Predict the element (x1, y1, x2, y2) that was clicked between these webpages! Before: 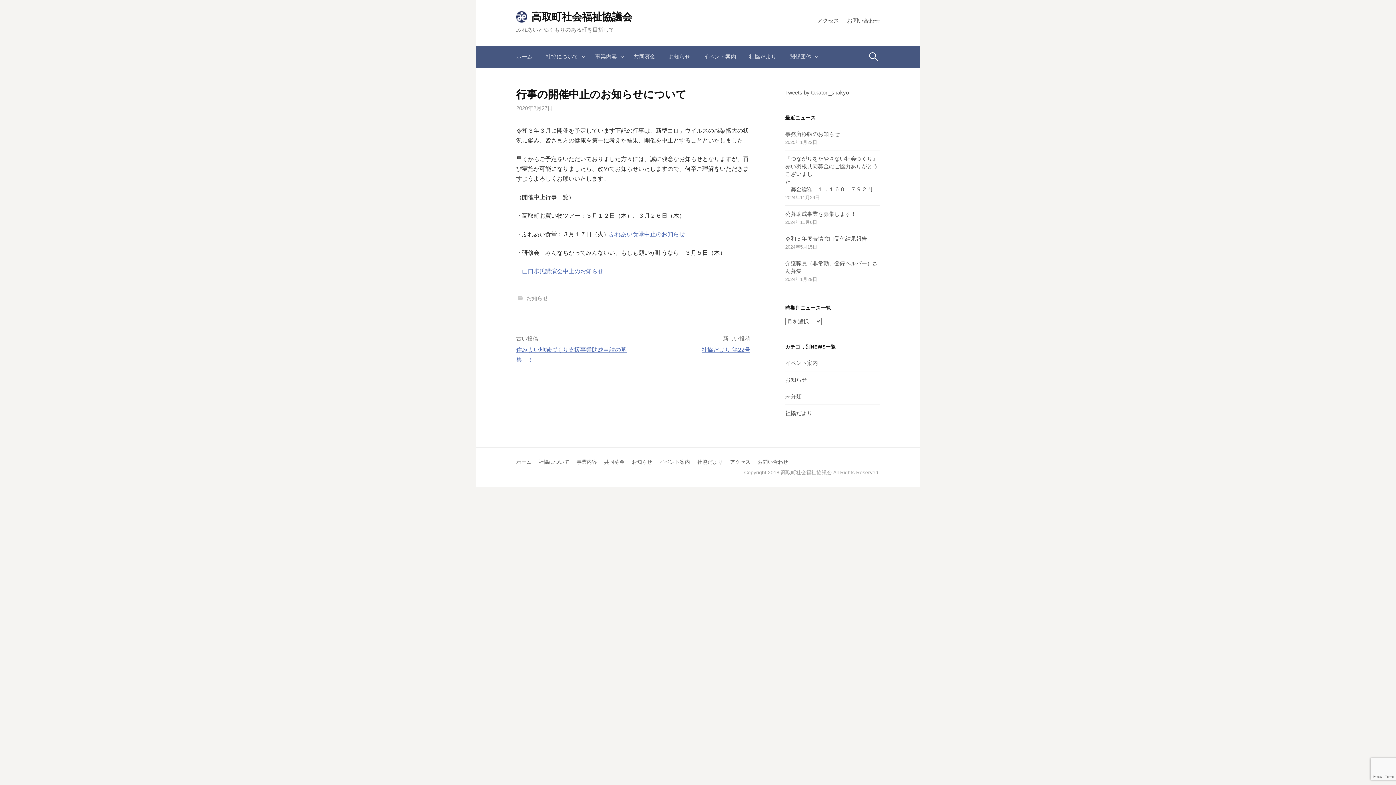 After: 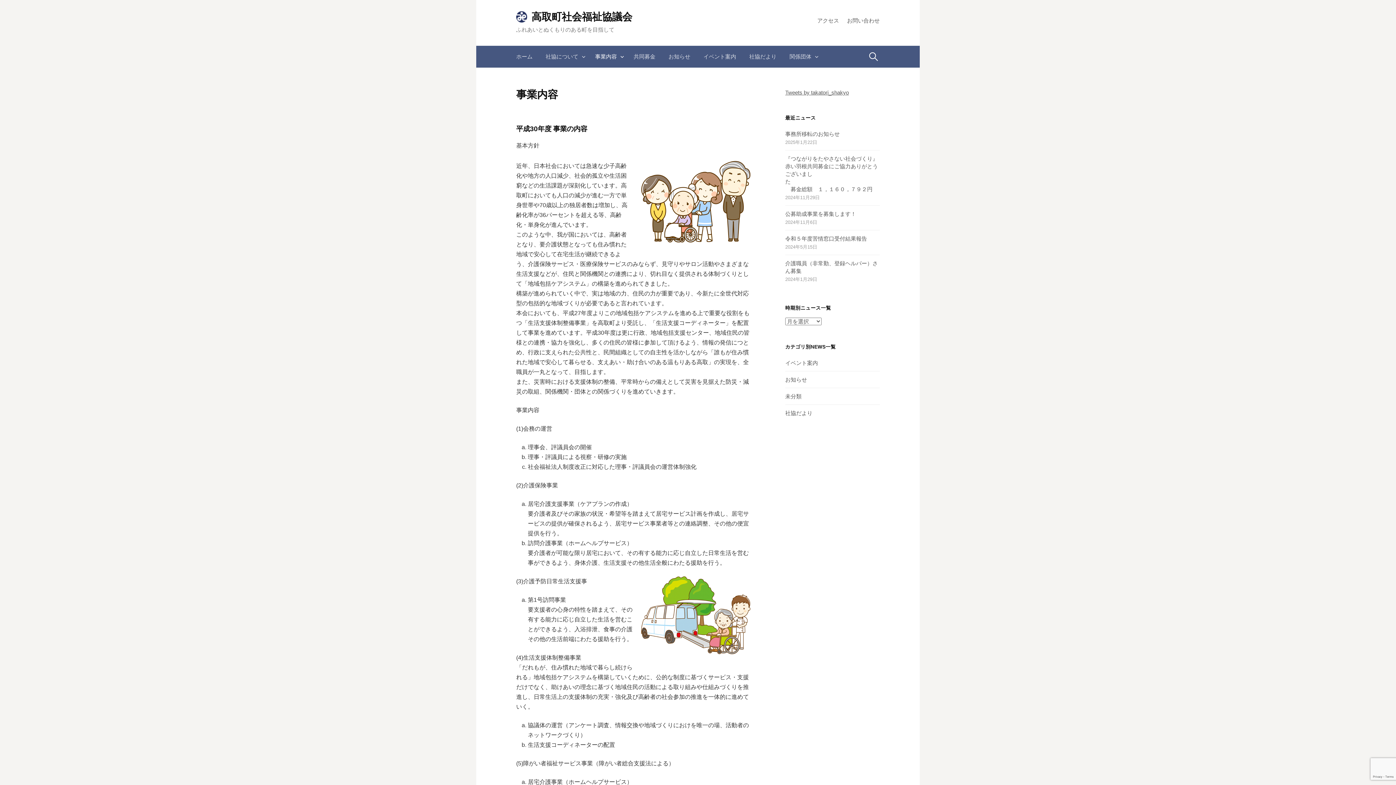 Action: label: 事業内容 bbox: (588, 45, 627, 67)